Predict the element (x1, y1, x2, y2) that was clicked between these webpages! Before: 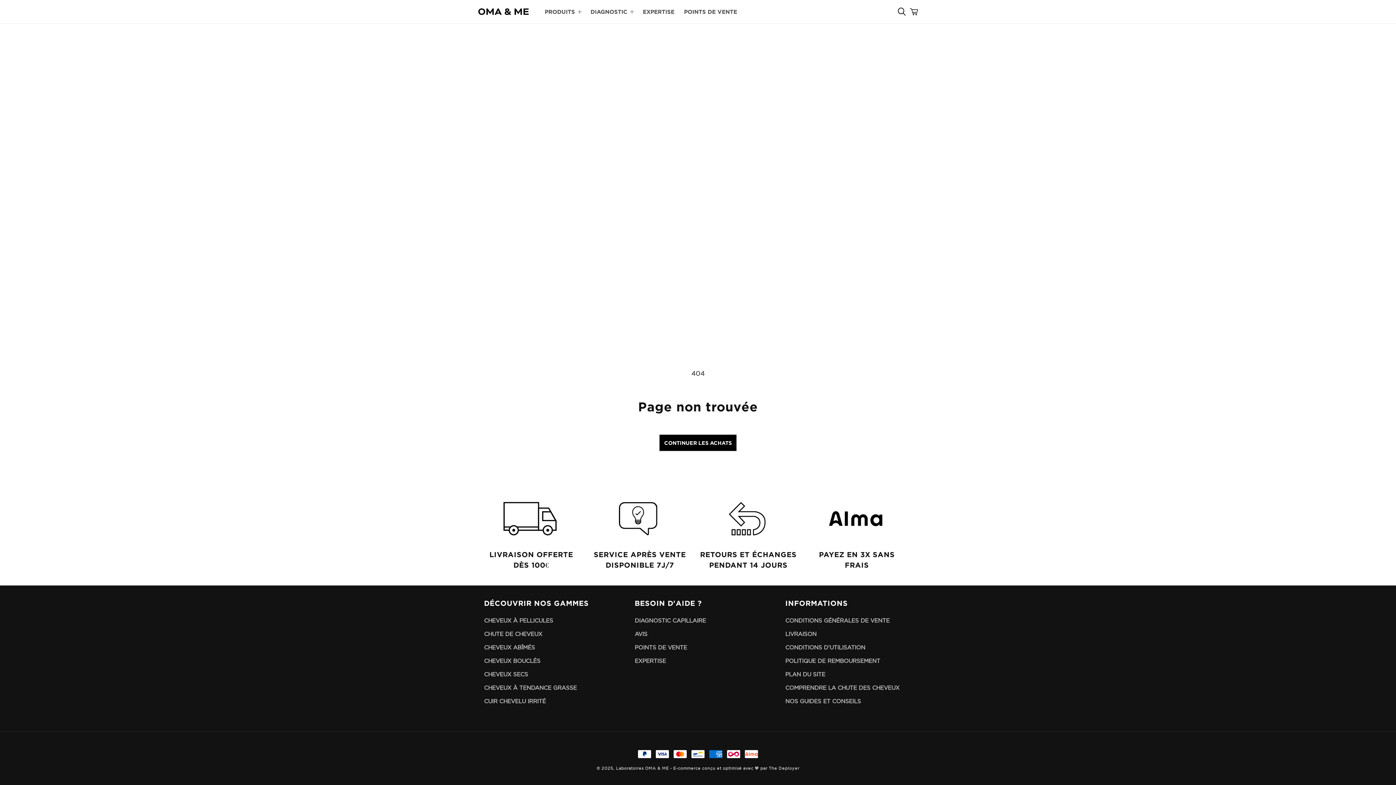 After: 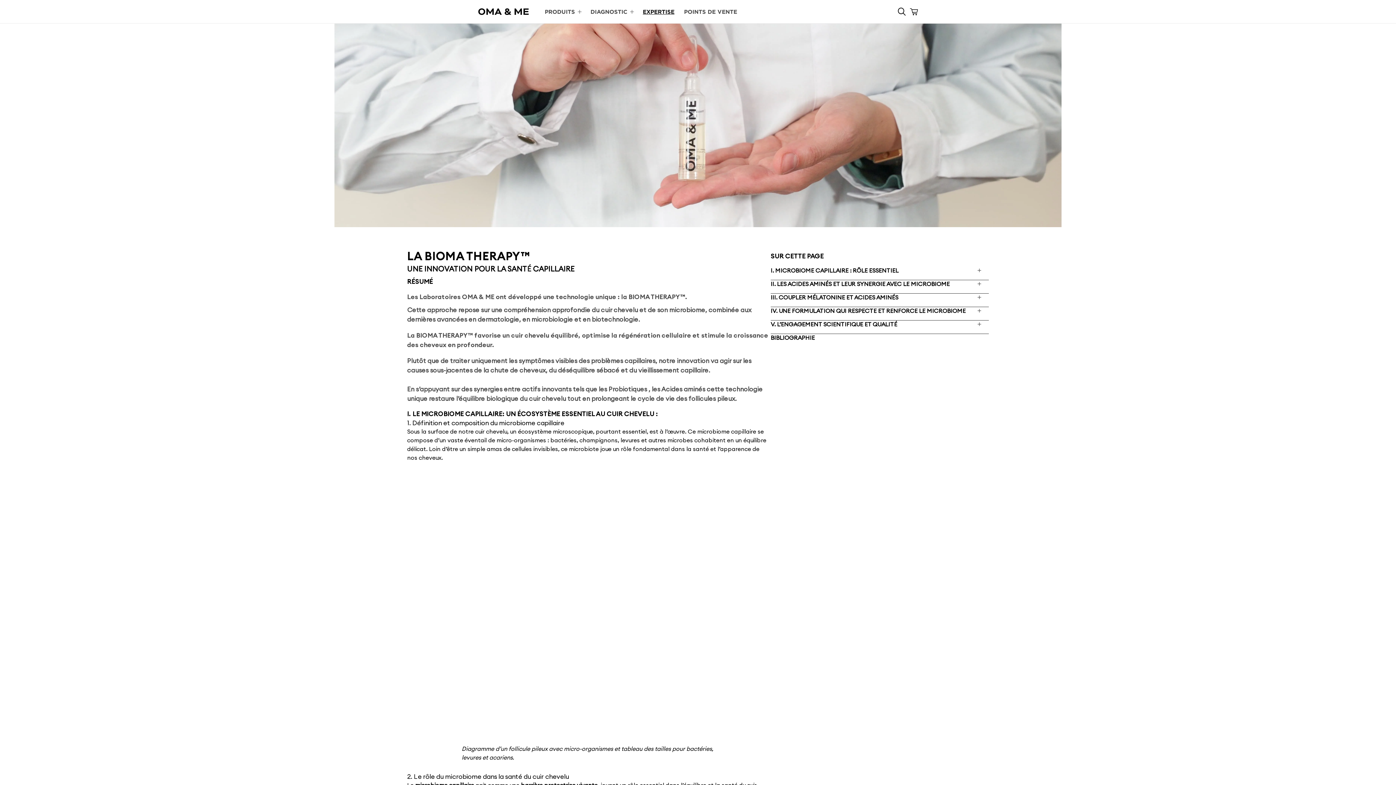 Action: bbox: (638, 3, 679, 19) label: EXPERTISE